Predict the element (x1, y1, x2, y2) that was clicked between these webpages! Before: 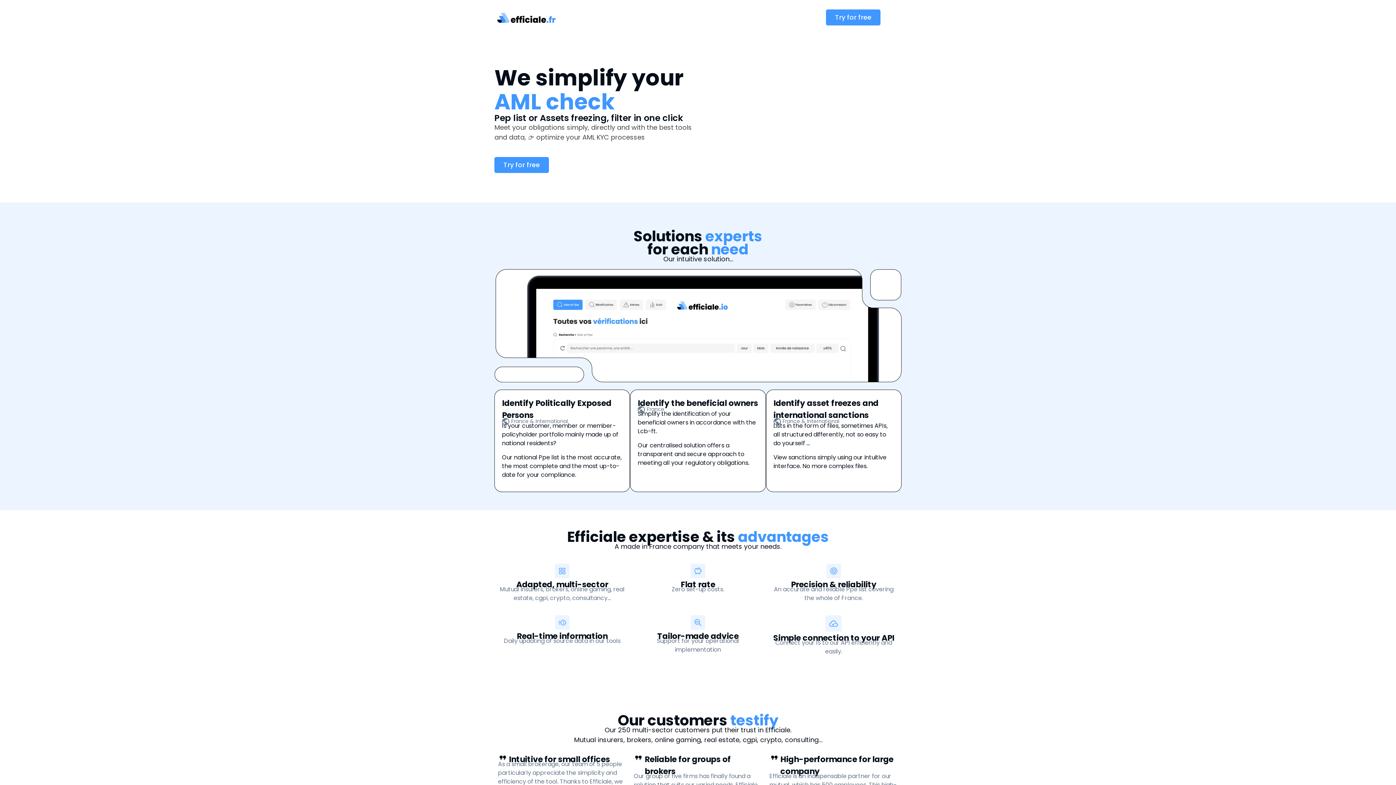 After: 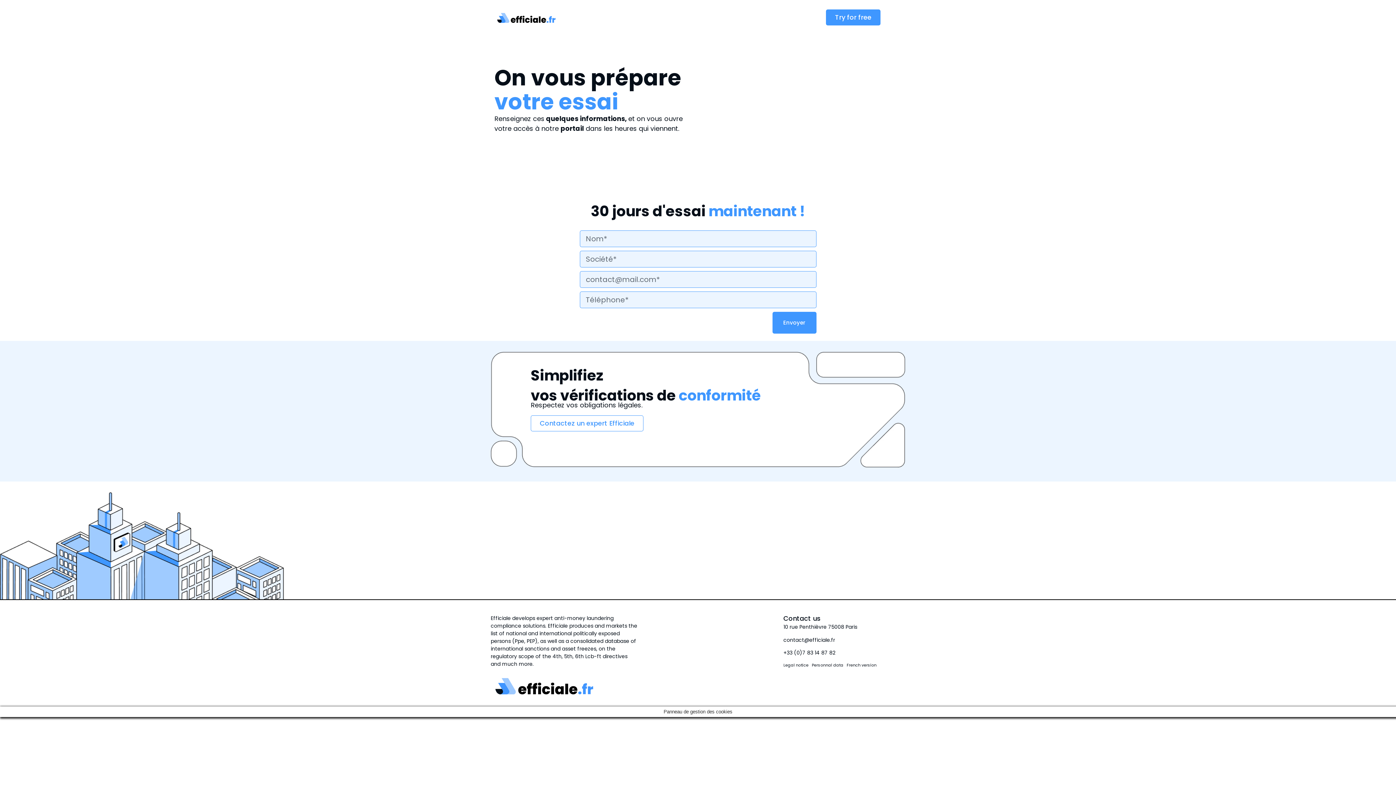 Action: label: Try for free bbox: (826, 9, 880, 25)